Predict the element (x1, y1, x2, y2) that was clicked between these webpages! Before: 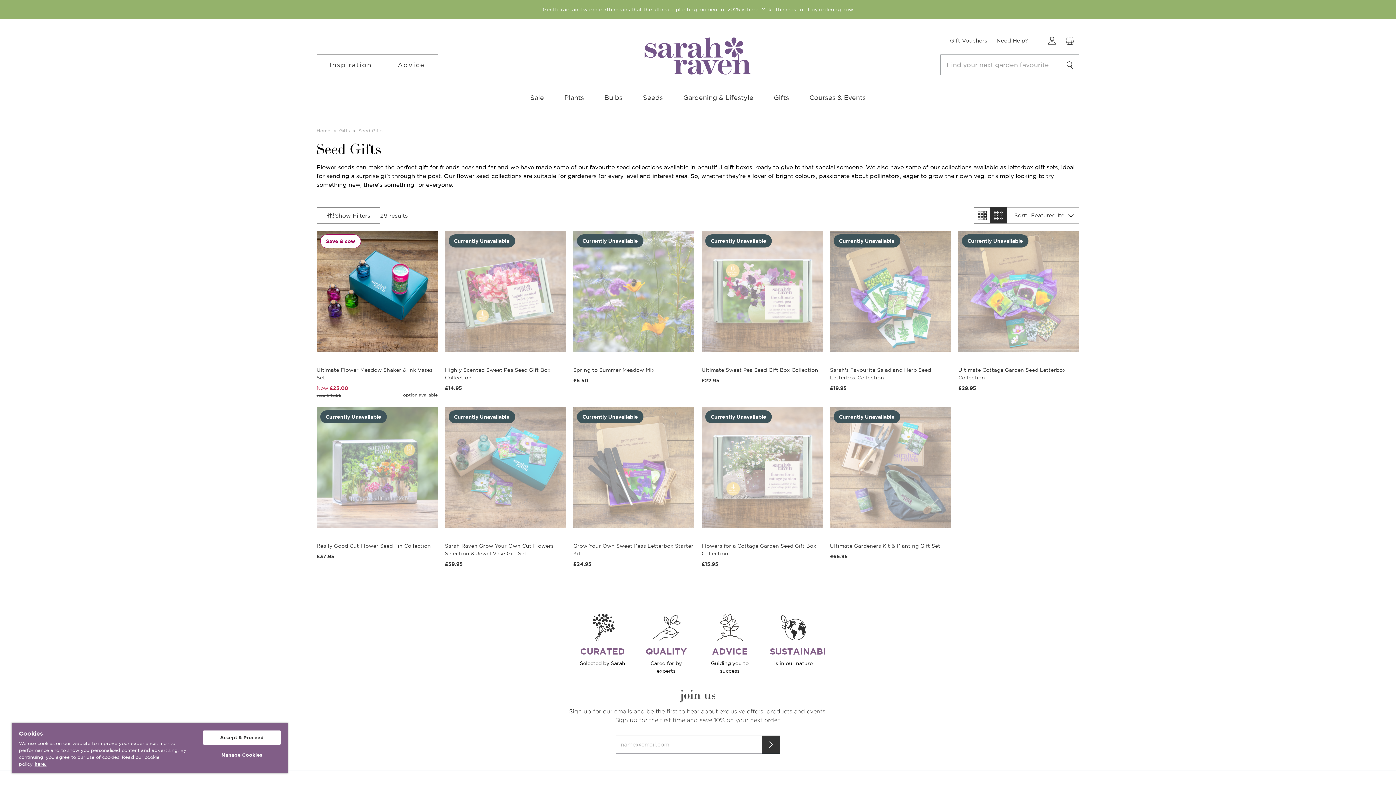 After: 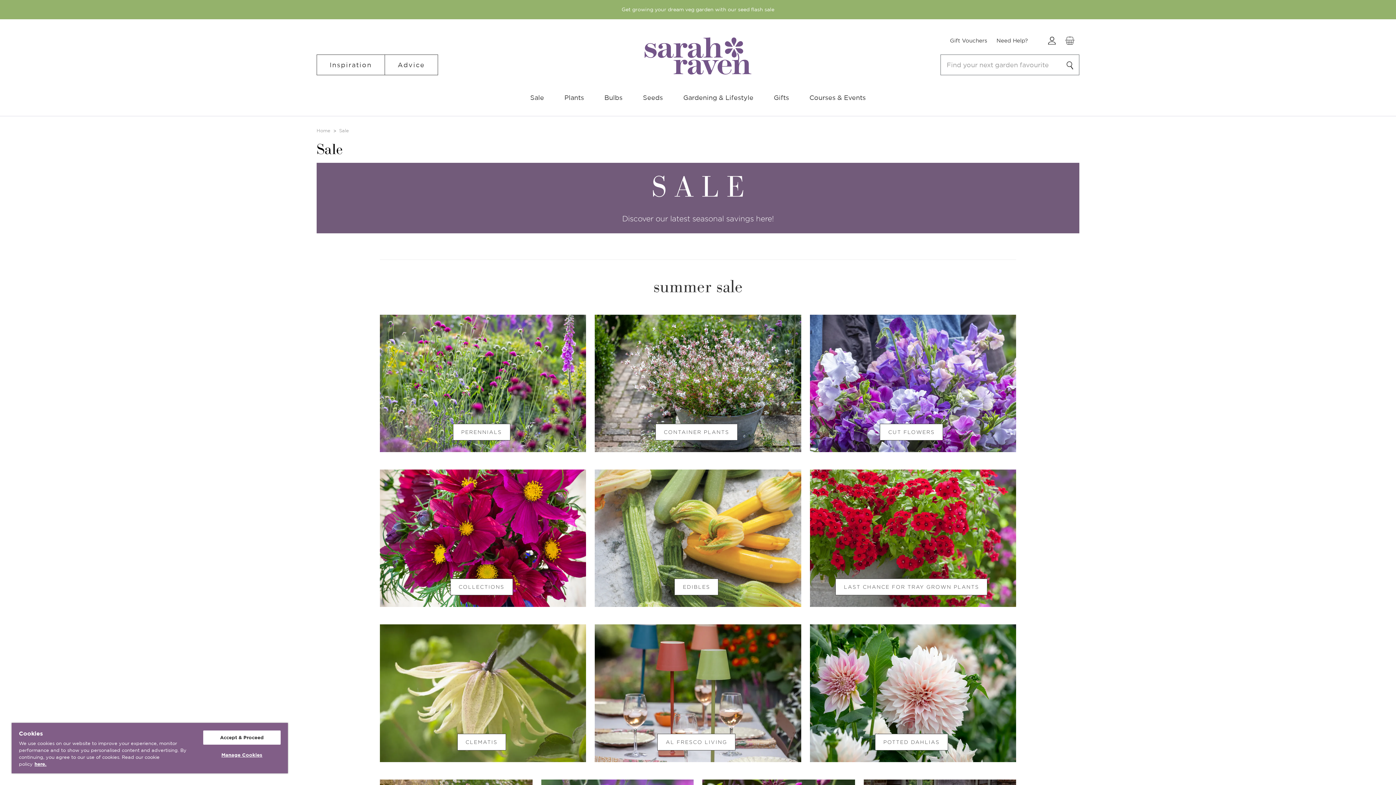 Action: bbox: (520, 89, 554, 107) label: Sale